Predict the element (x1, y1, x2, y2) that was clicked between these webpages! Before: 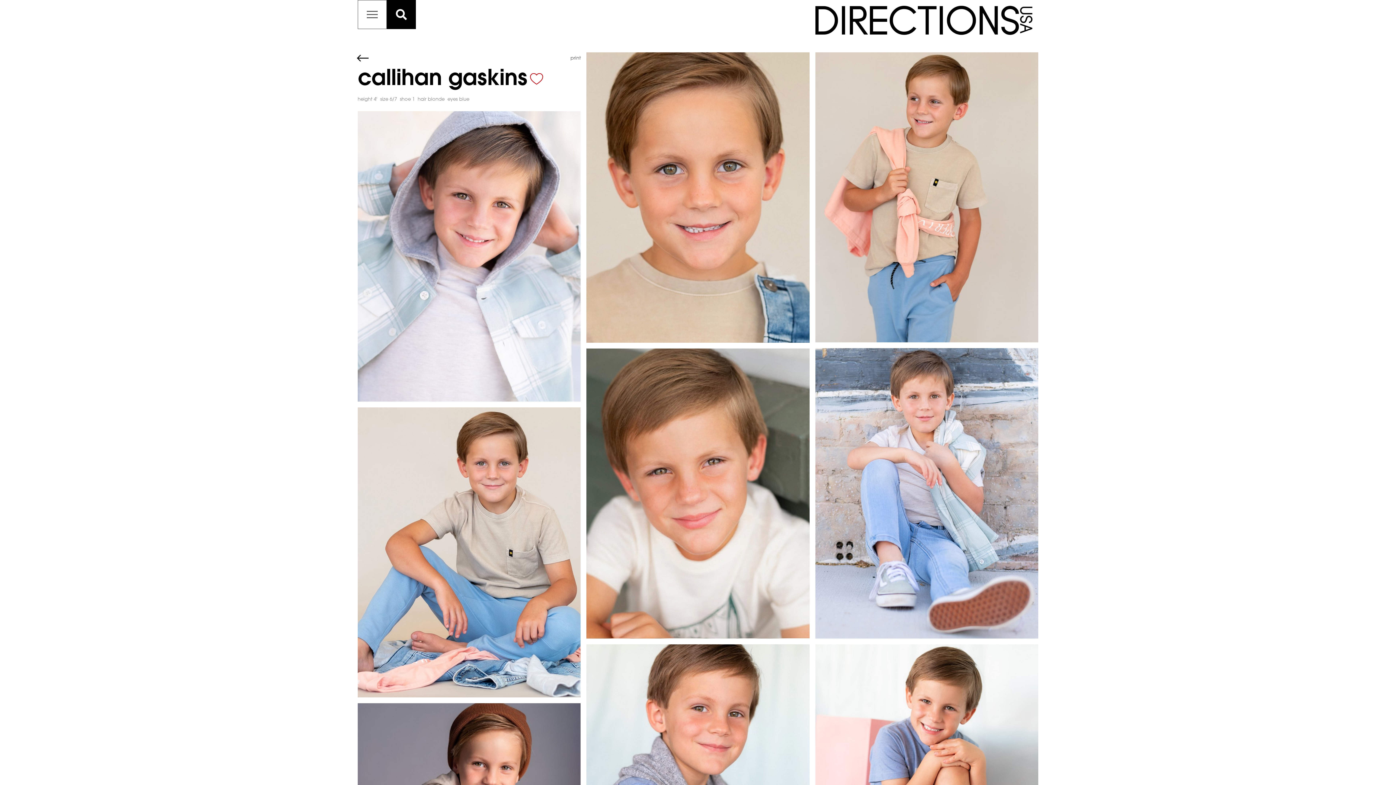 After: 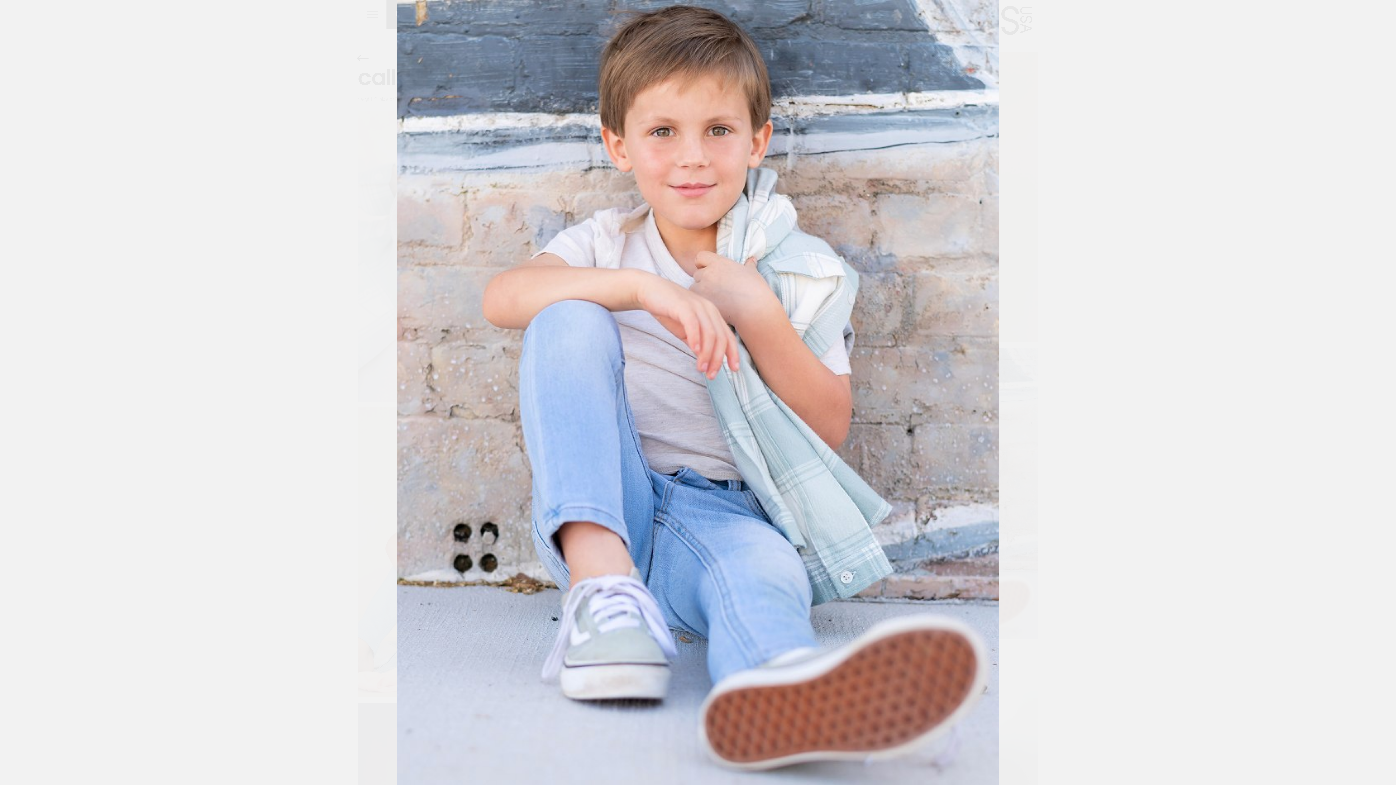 Action: bbox: (815, 348, 1038, 639)